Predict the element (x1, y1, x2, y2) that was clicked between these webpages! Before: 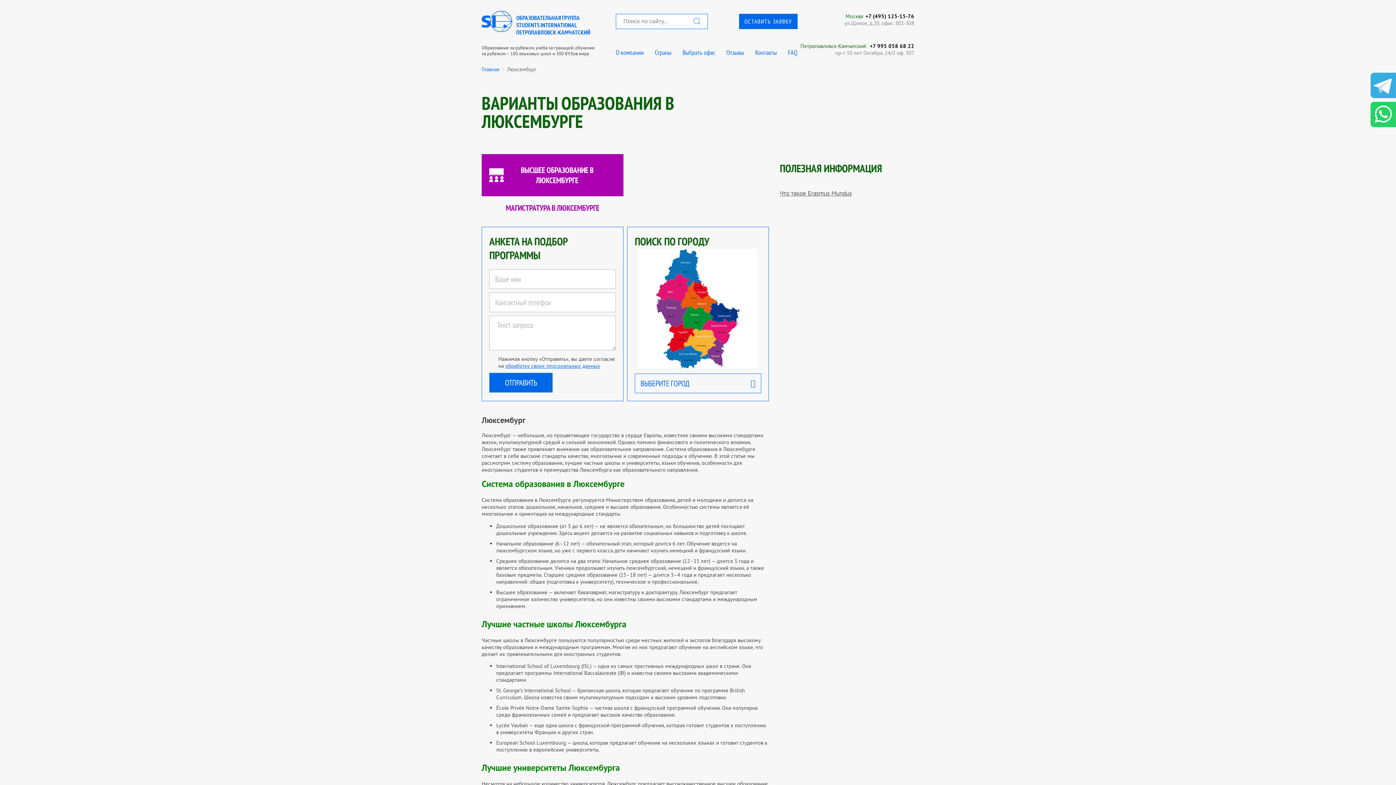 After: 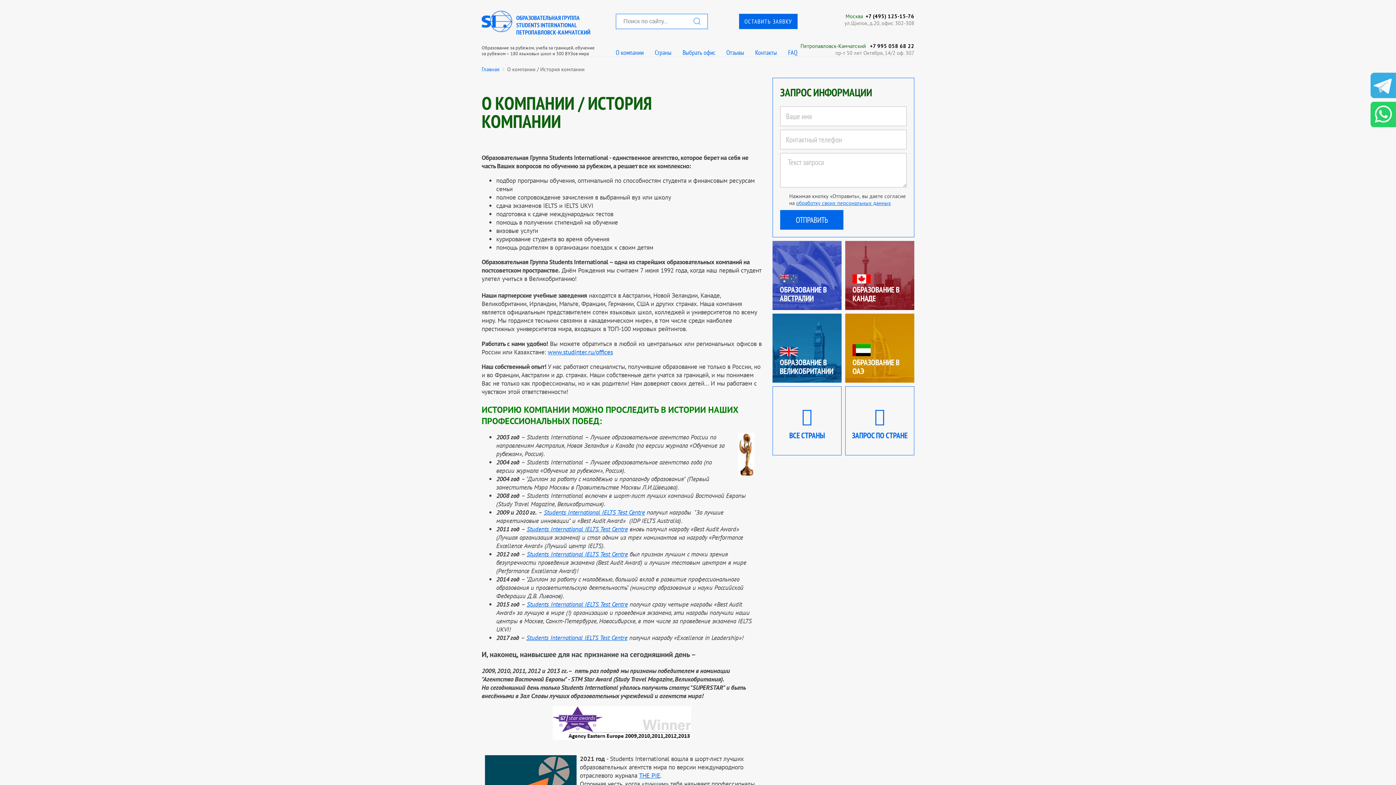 Action: label: О компании bbox: (615, 48, 643, 56)